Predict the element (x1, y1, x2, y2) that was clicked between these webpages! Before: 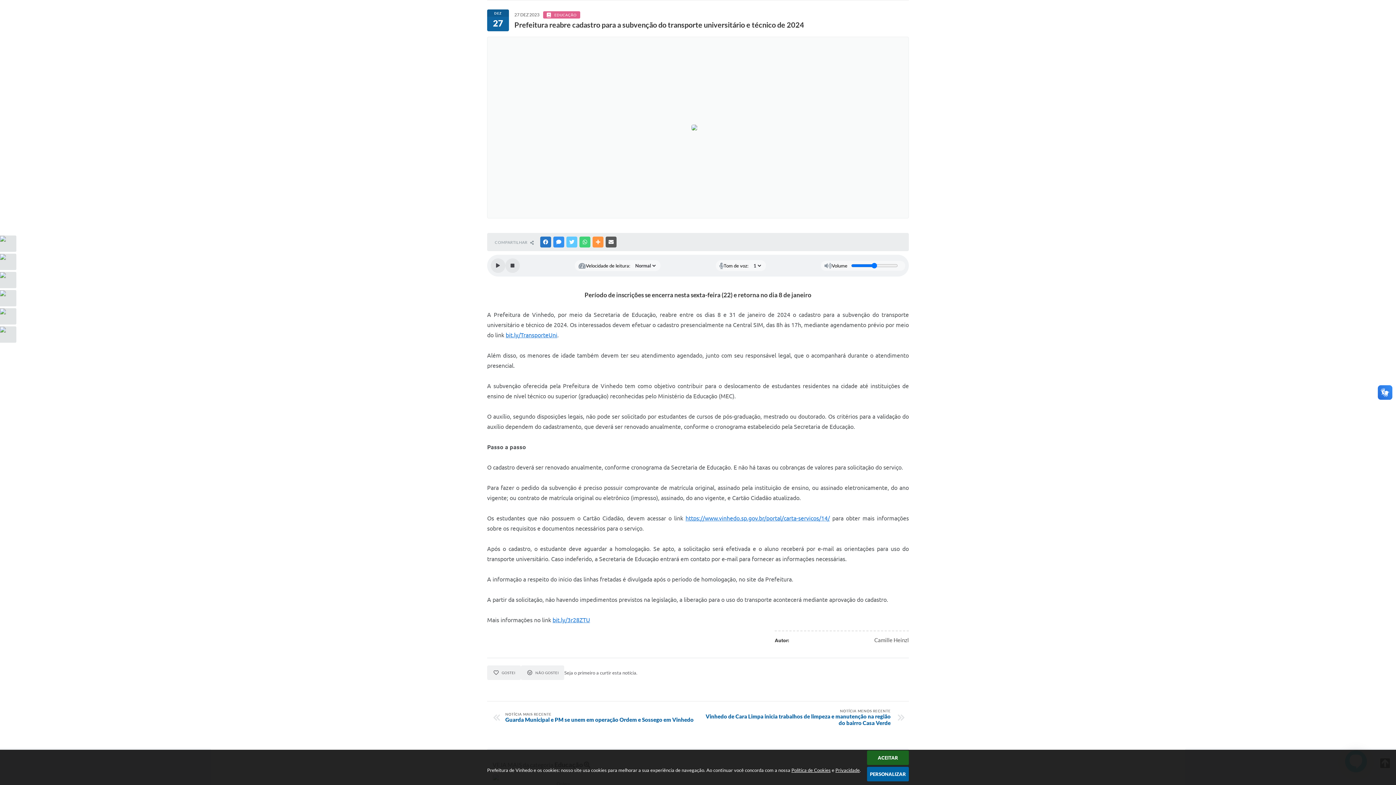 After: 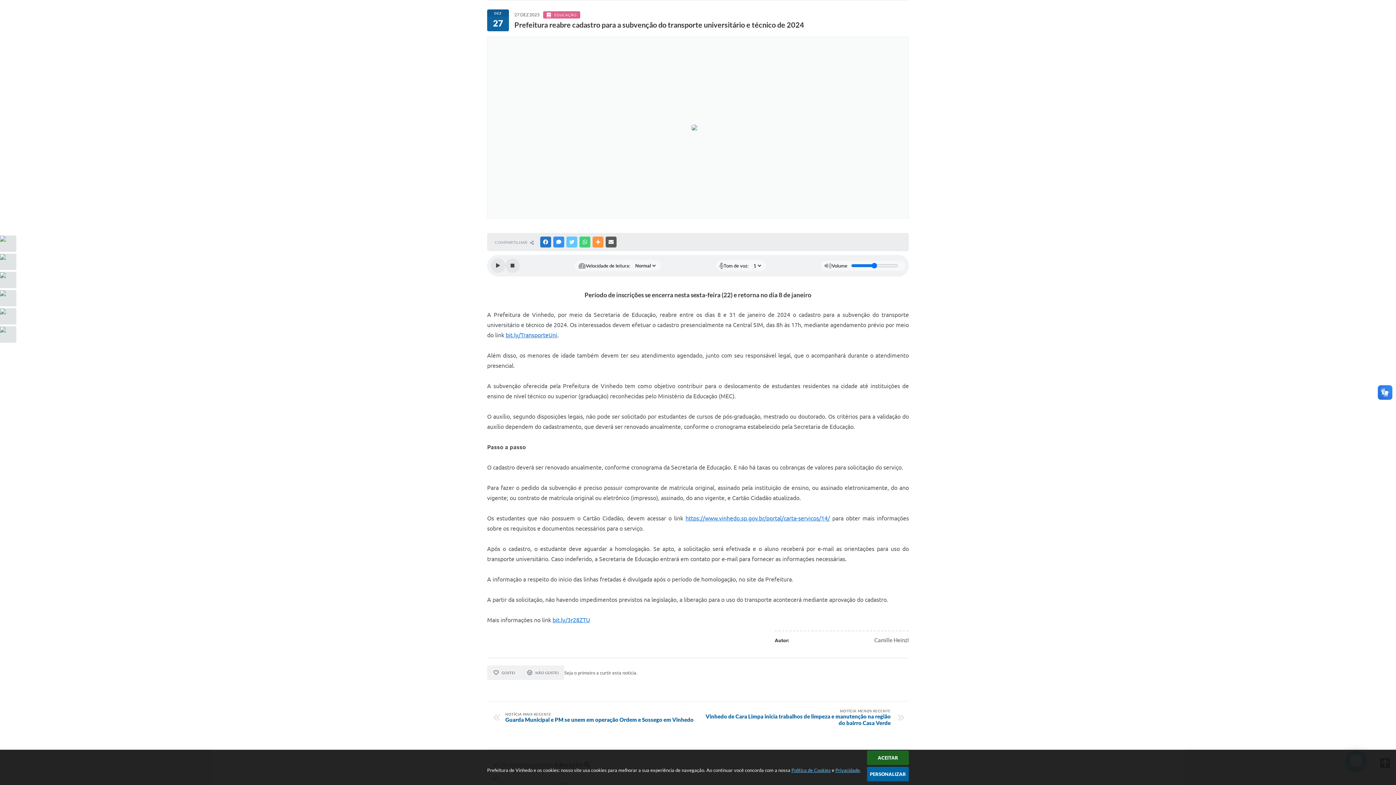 Action: label: Política de Cookies e Privacidade bbox: (791, 767, 860, 773)